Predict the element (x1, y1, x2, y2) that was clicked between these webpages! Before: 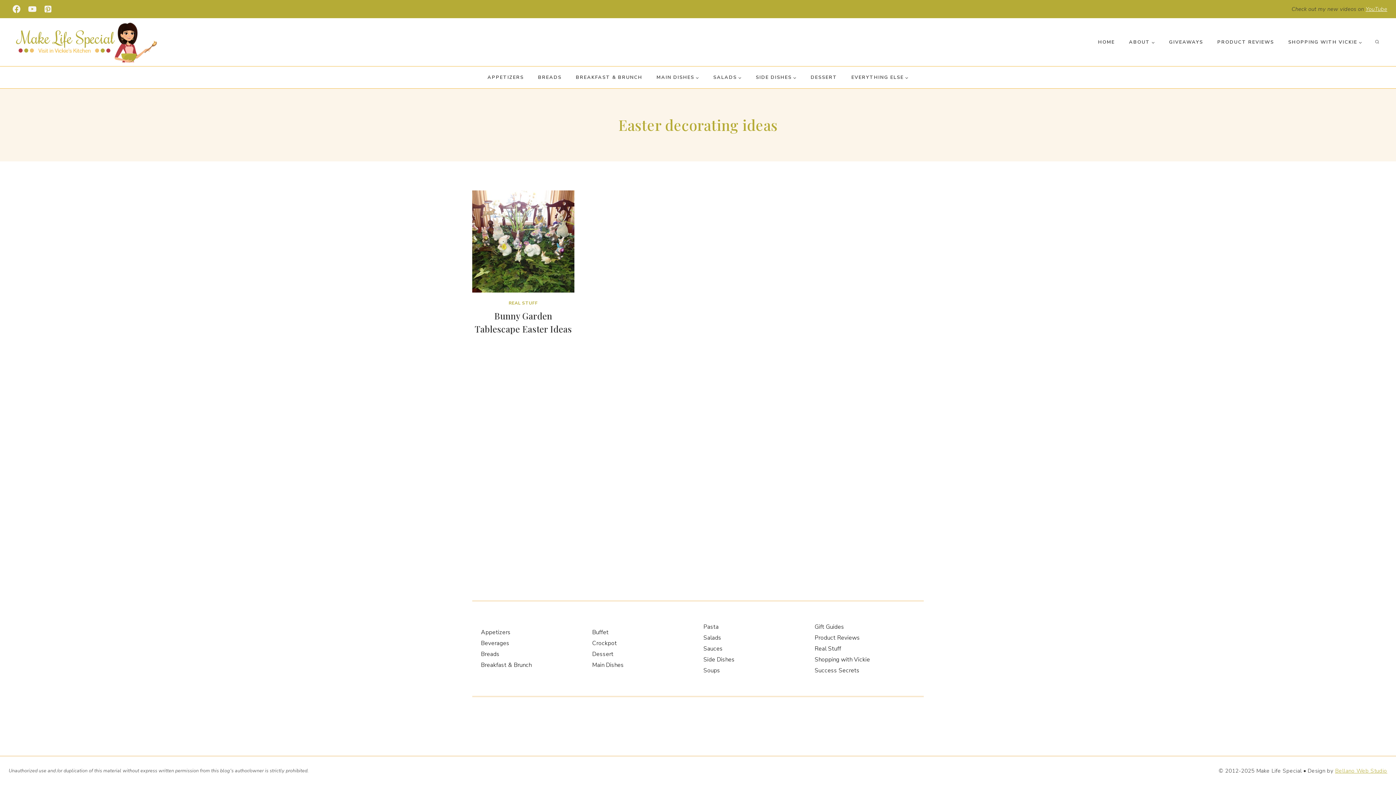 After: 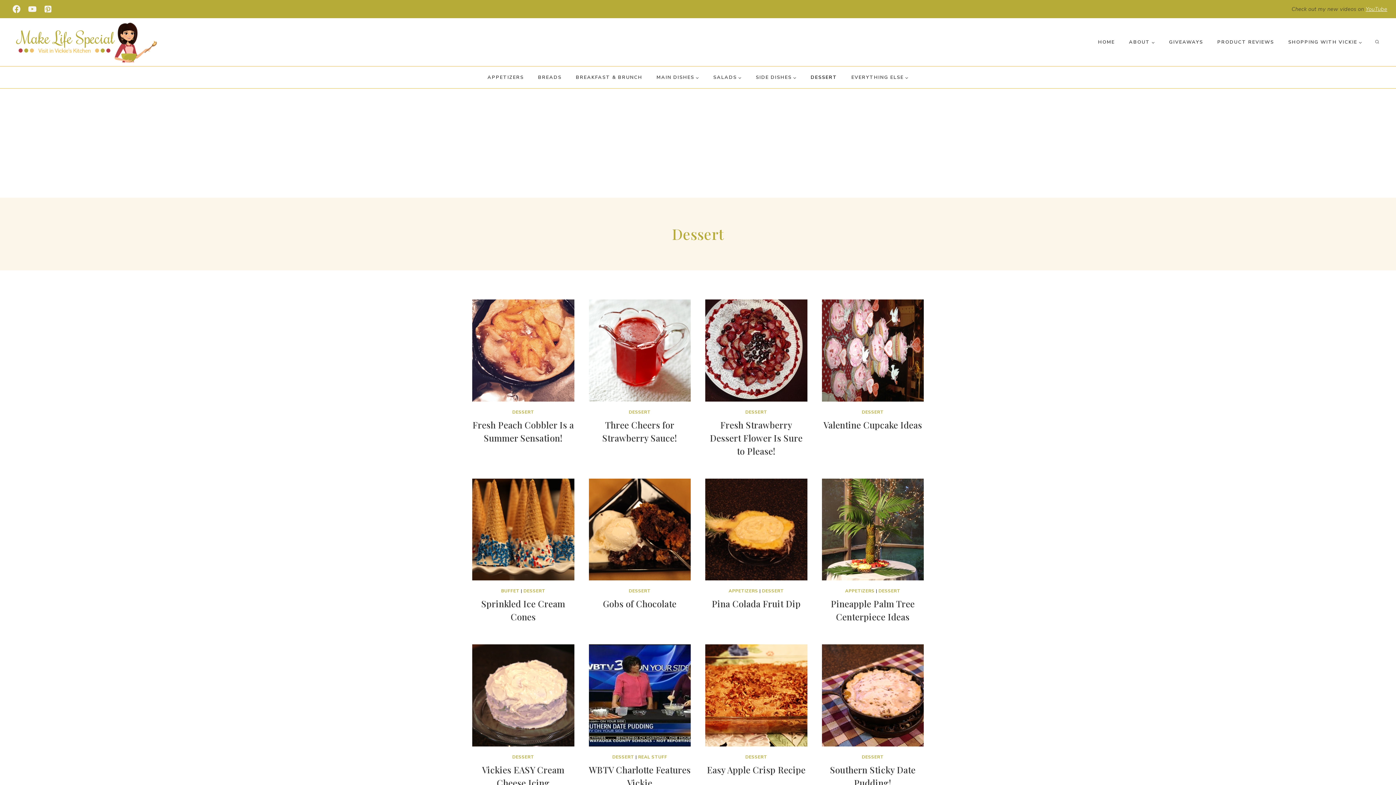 Action: label: DESSERT bbox: (803, 68, 844, 86)